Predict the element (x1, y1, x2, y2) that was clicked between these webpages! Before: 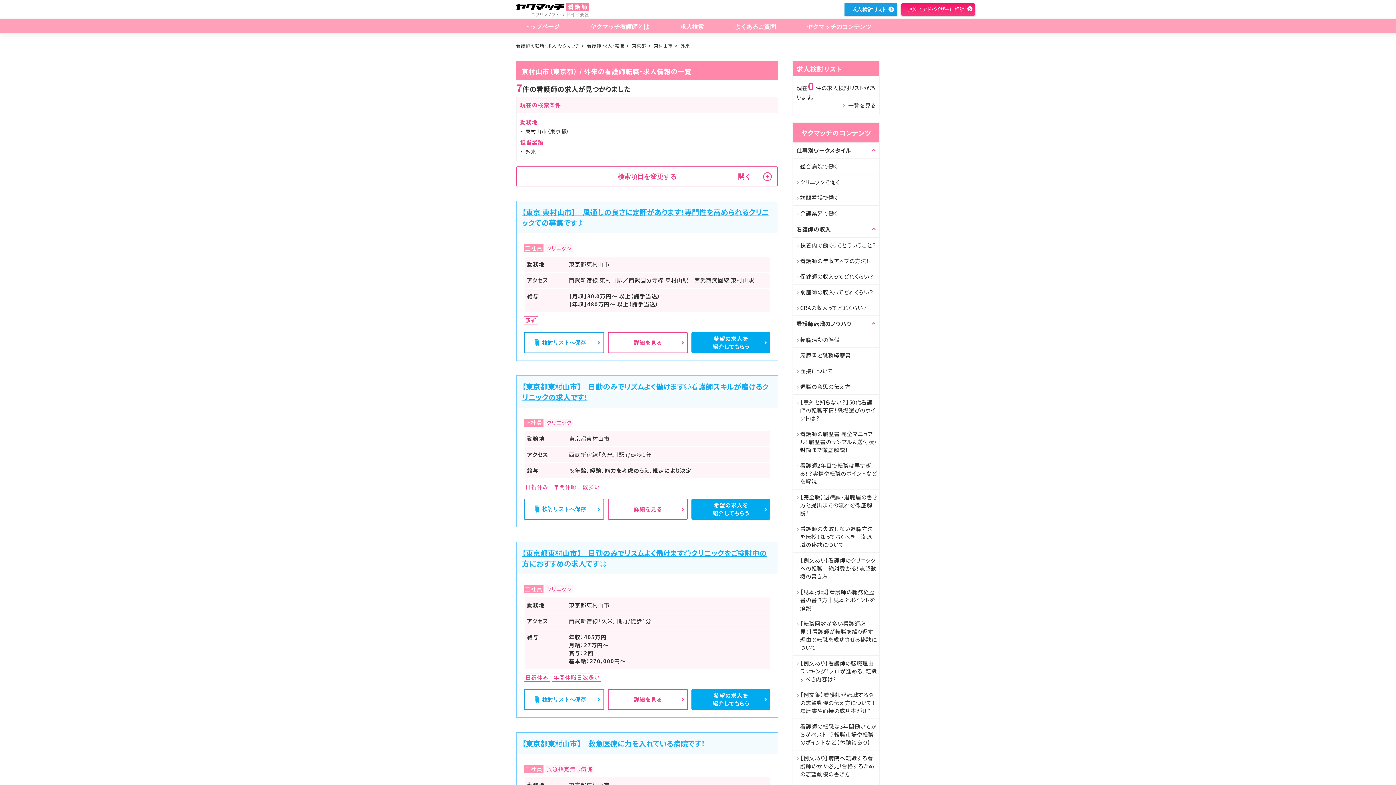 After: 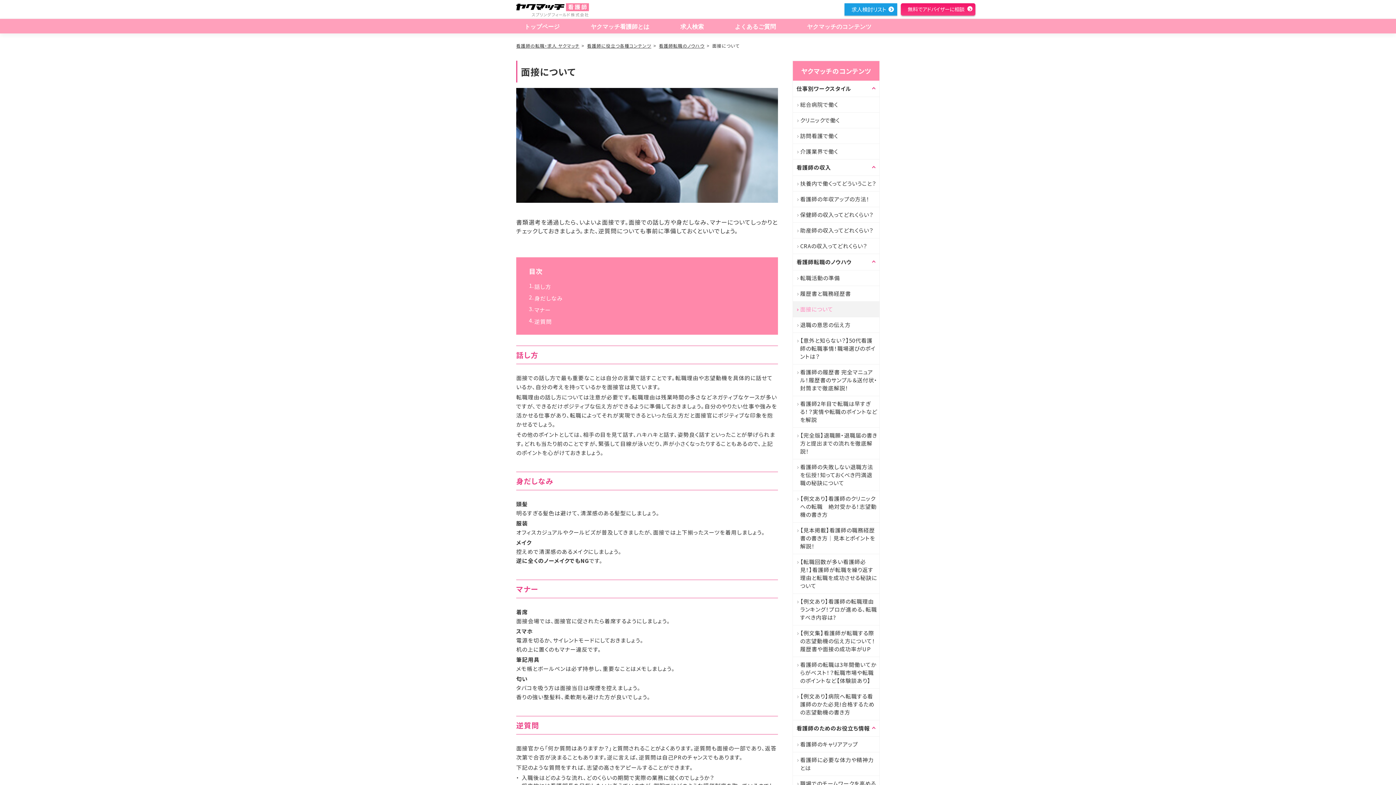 Action: bbox: (793, 363, 879, 378) label: 面接について